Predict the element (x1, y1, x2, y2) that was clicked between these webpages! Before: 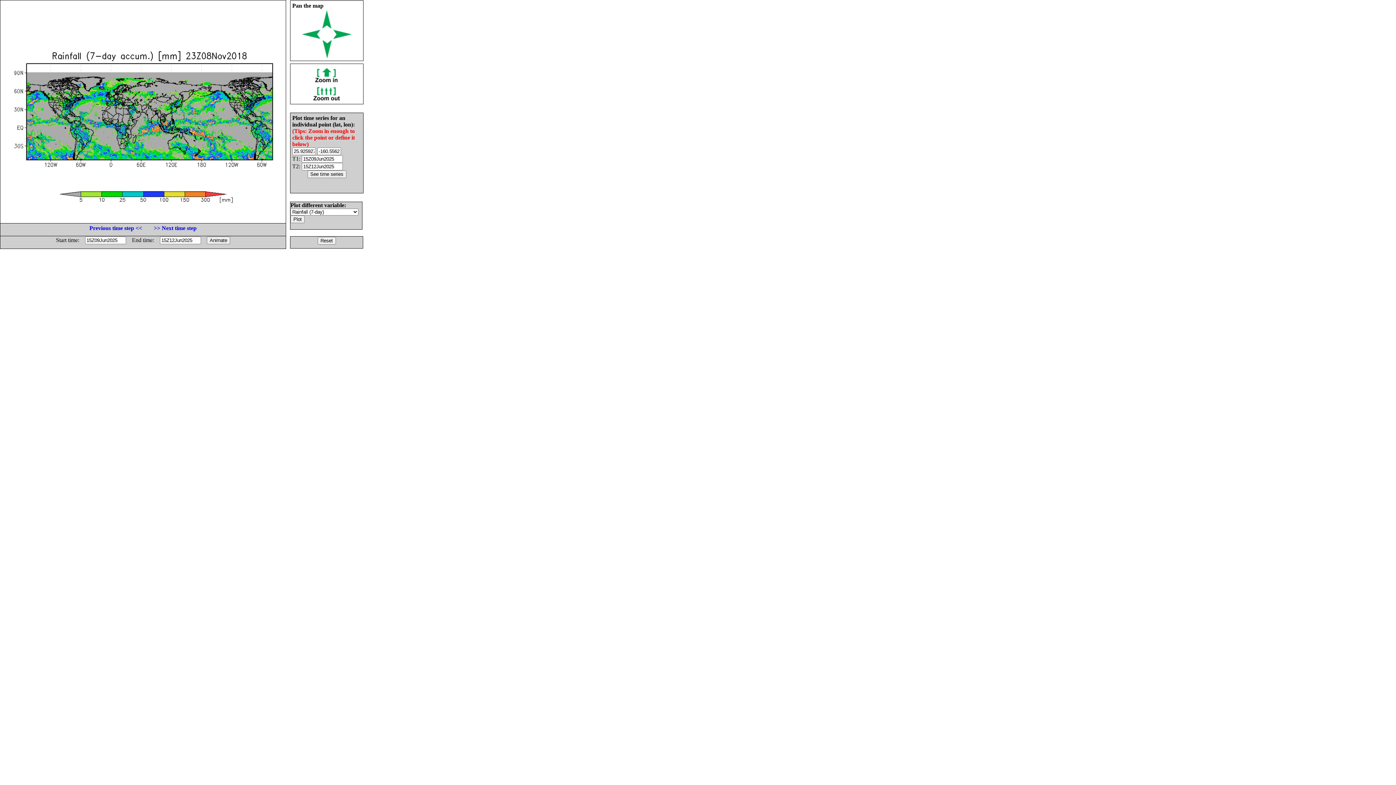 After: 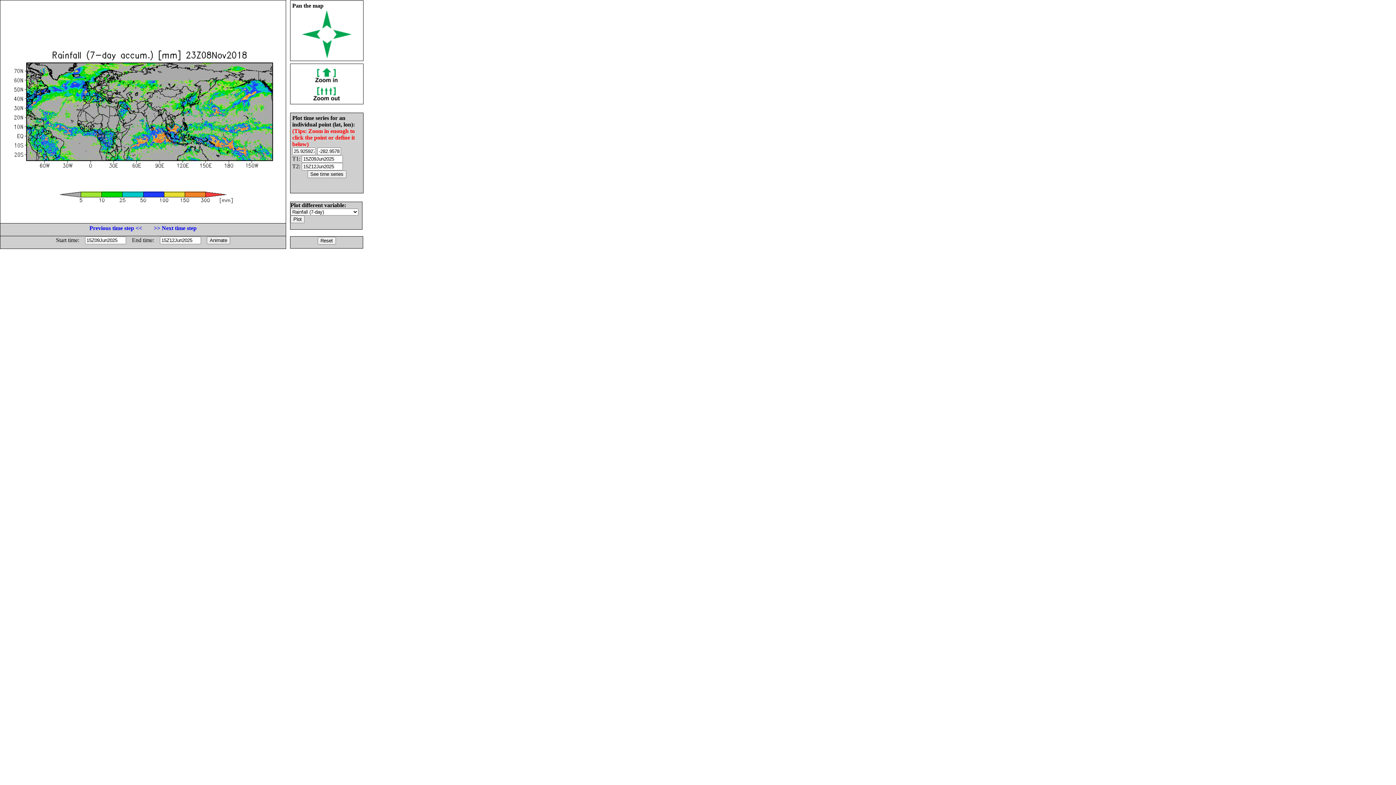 Action: bbox: (312, 77, 341, 83)